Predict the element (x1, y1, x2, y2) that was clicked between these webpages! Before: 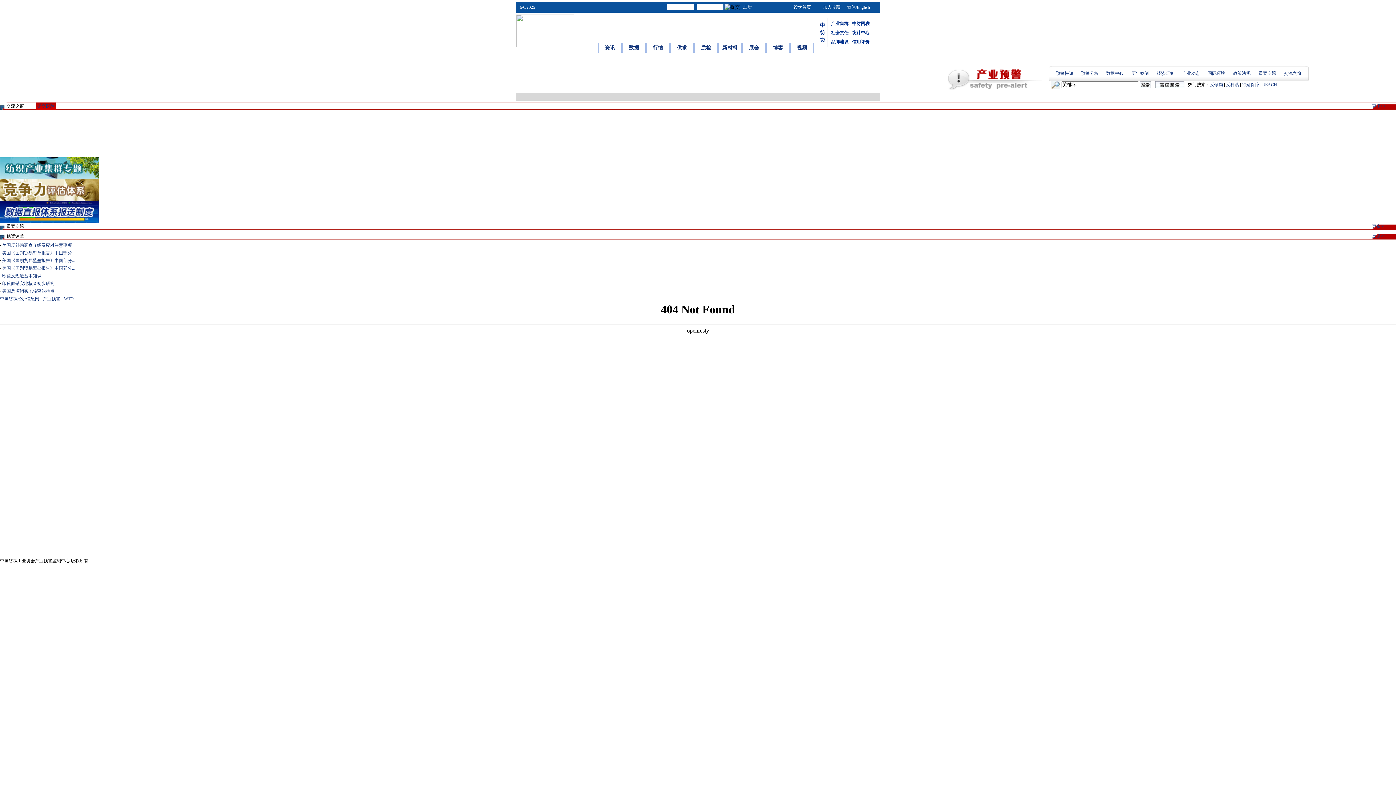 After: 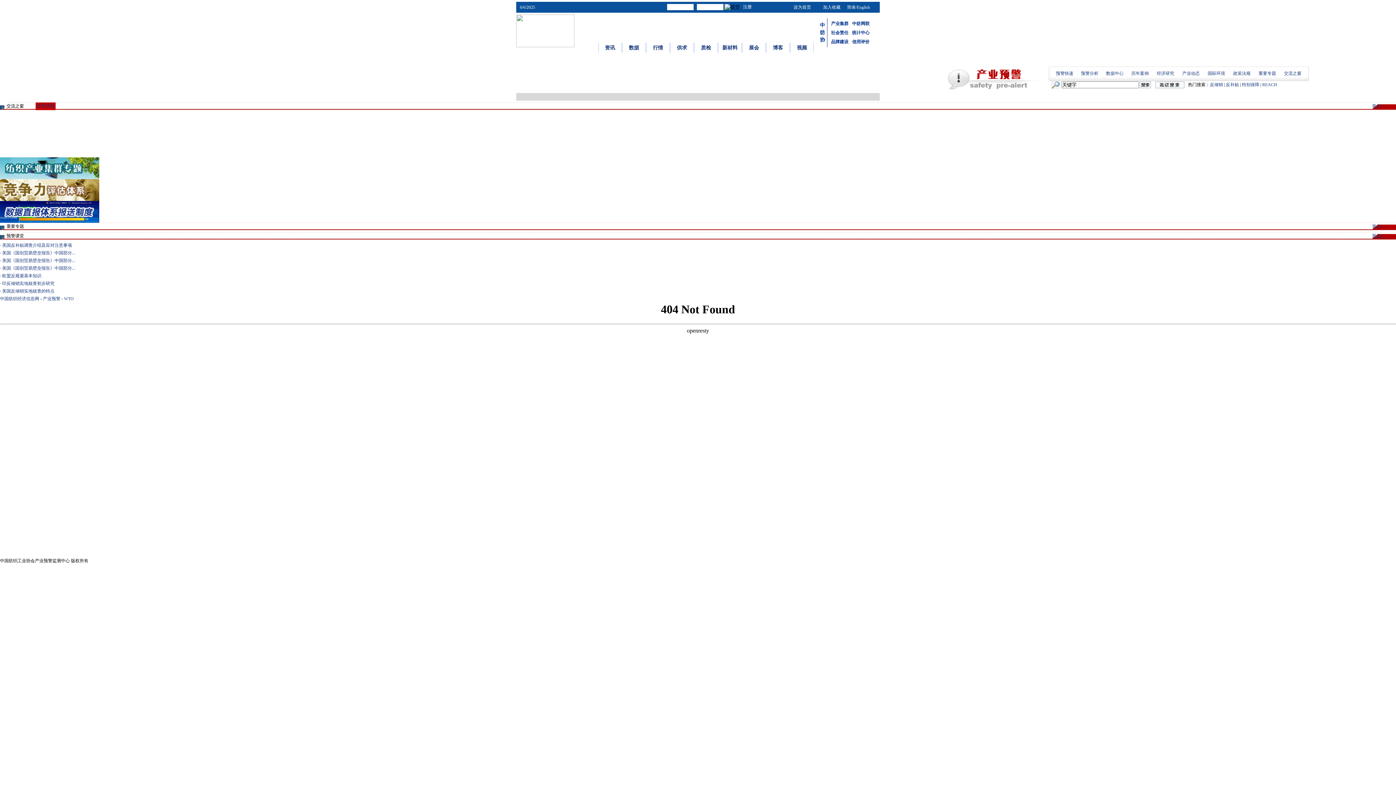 Action: bbox: (1372, 233, 1386, 238) label: 更多>>